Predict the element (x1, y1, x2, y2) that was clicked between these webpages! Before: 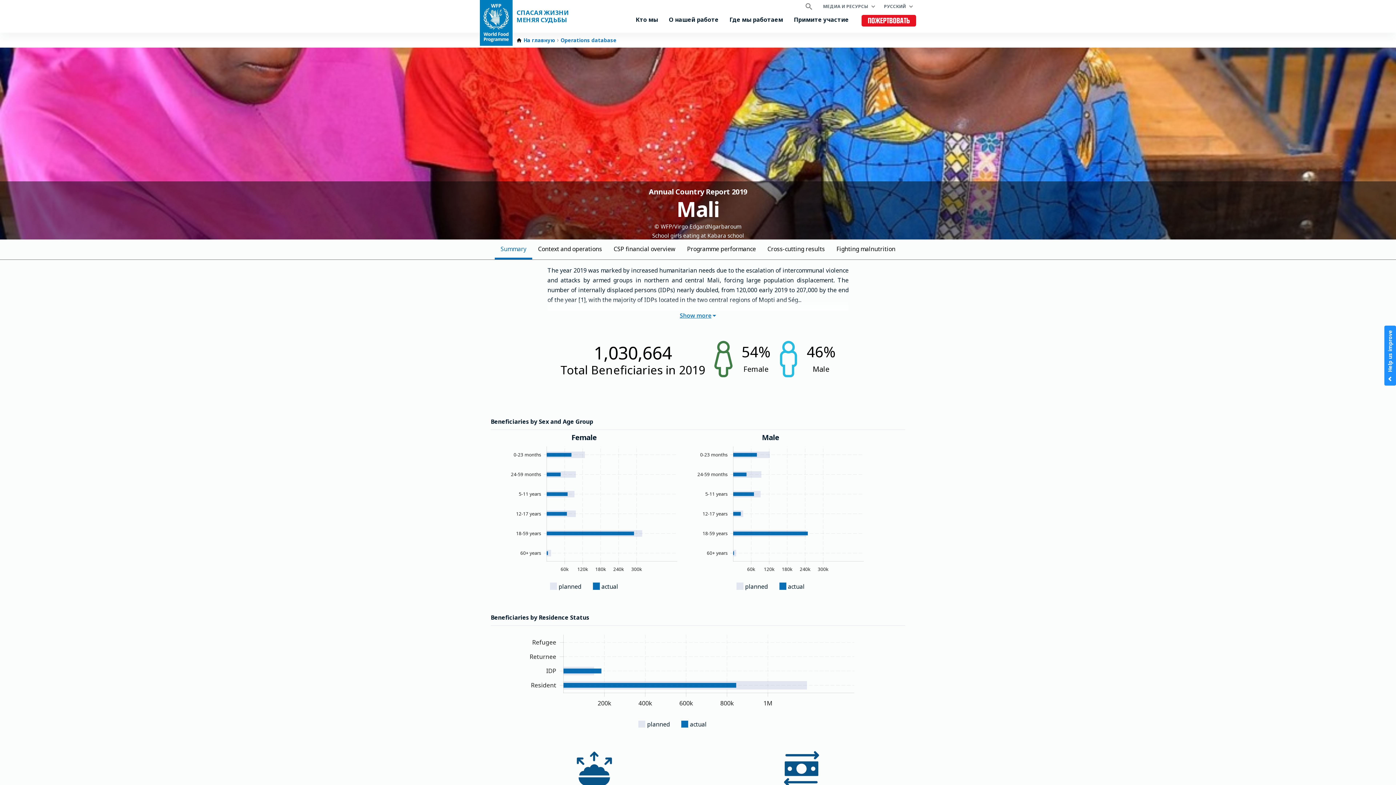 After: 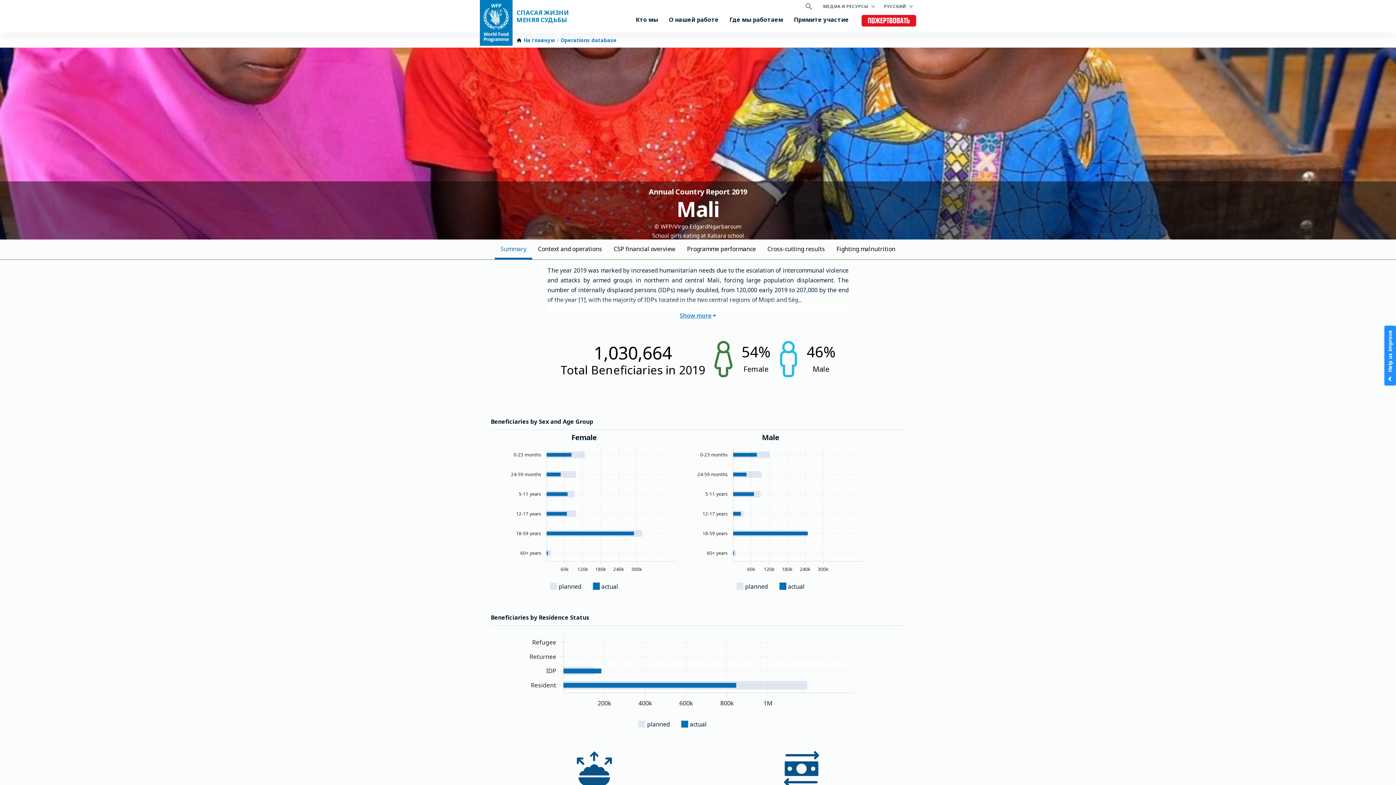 Action: bbox: (494, 240, 532, 259) label: Summary